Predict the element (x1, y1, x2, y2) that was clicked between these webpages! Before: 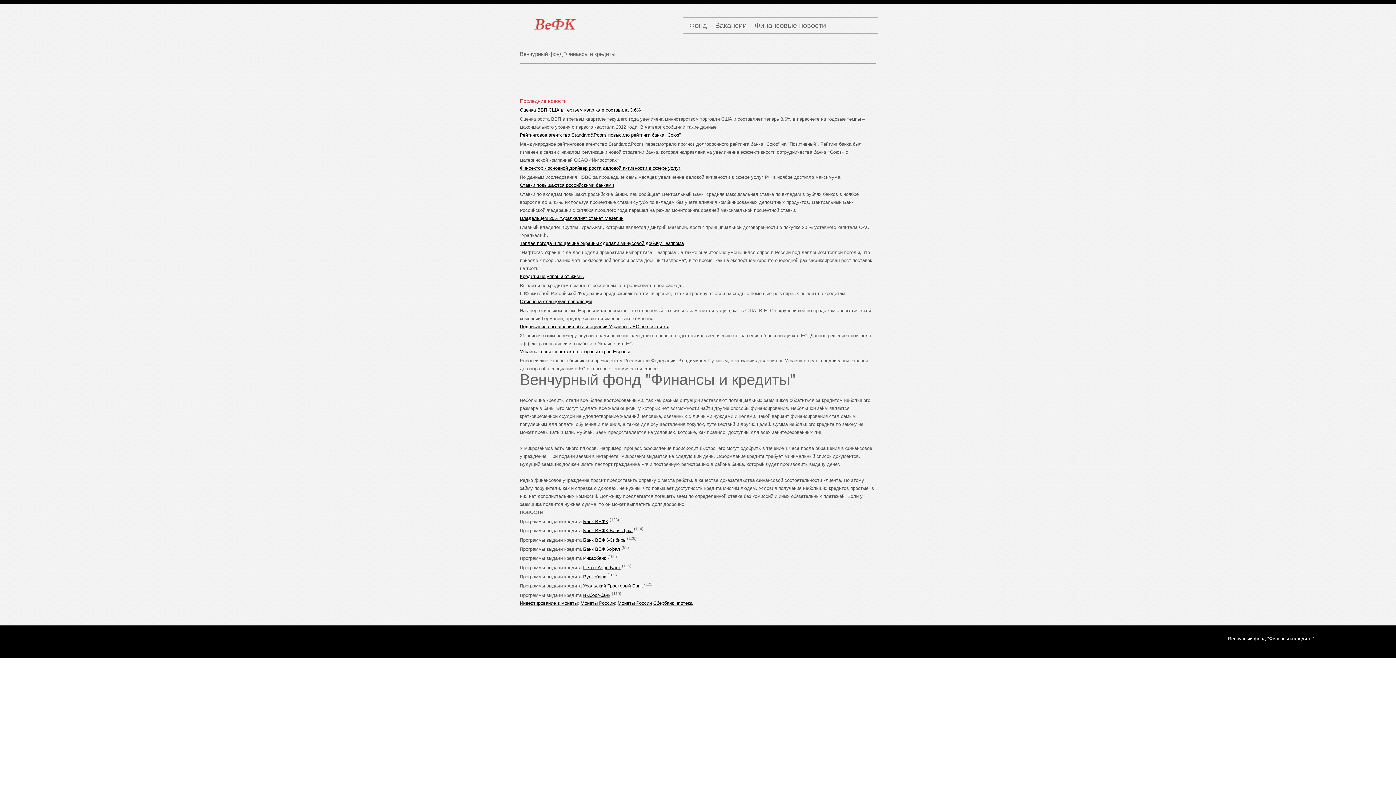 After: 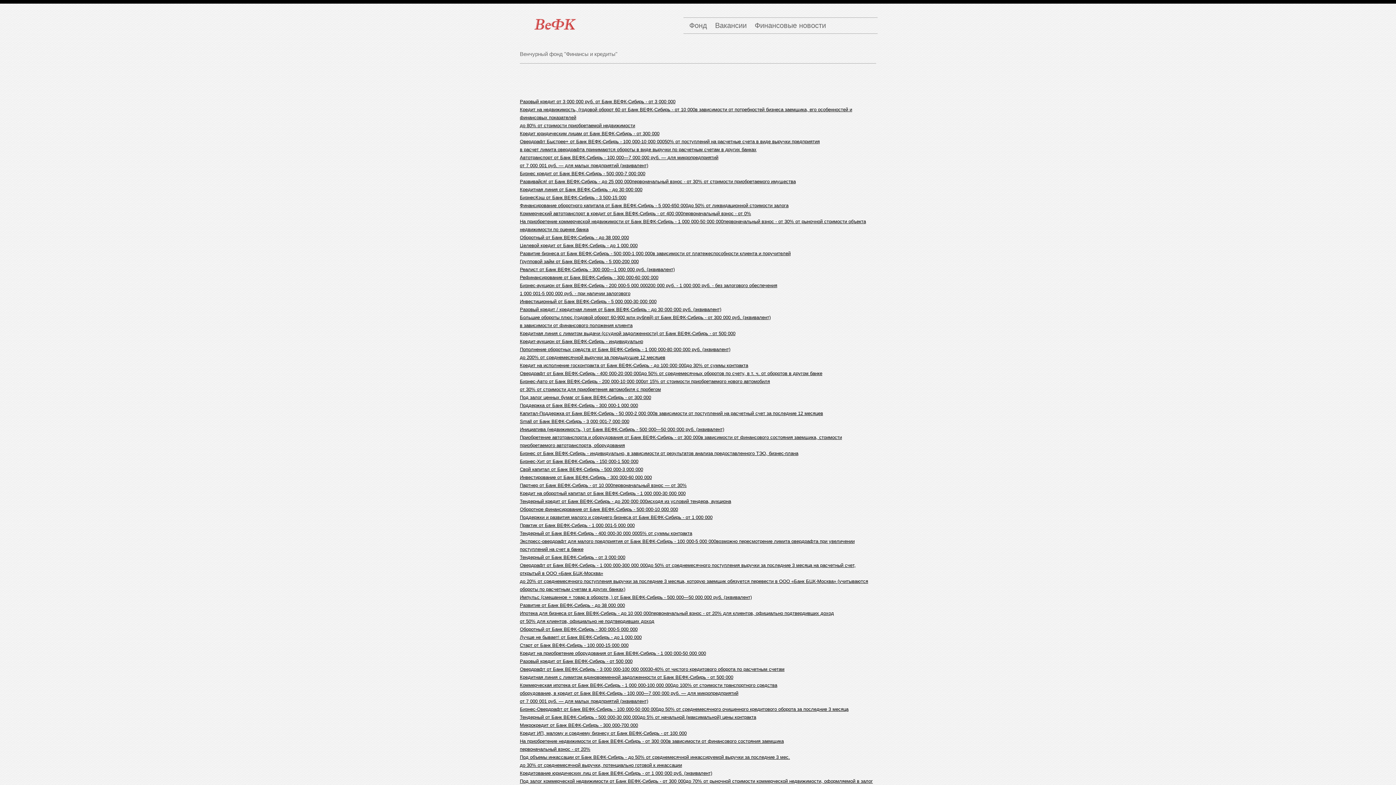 Action: bbox: (583, 537, 625, 542) label: Банк ВЕФК-Сибирь